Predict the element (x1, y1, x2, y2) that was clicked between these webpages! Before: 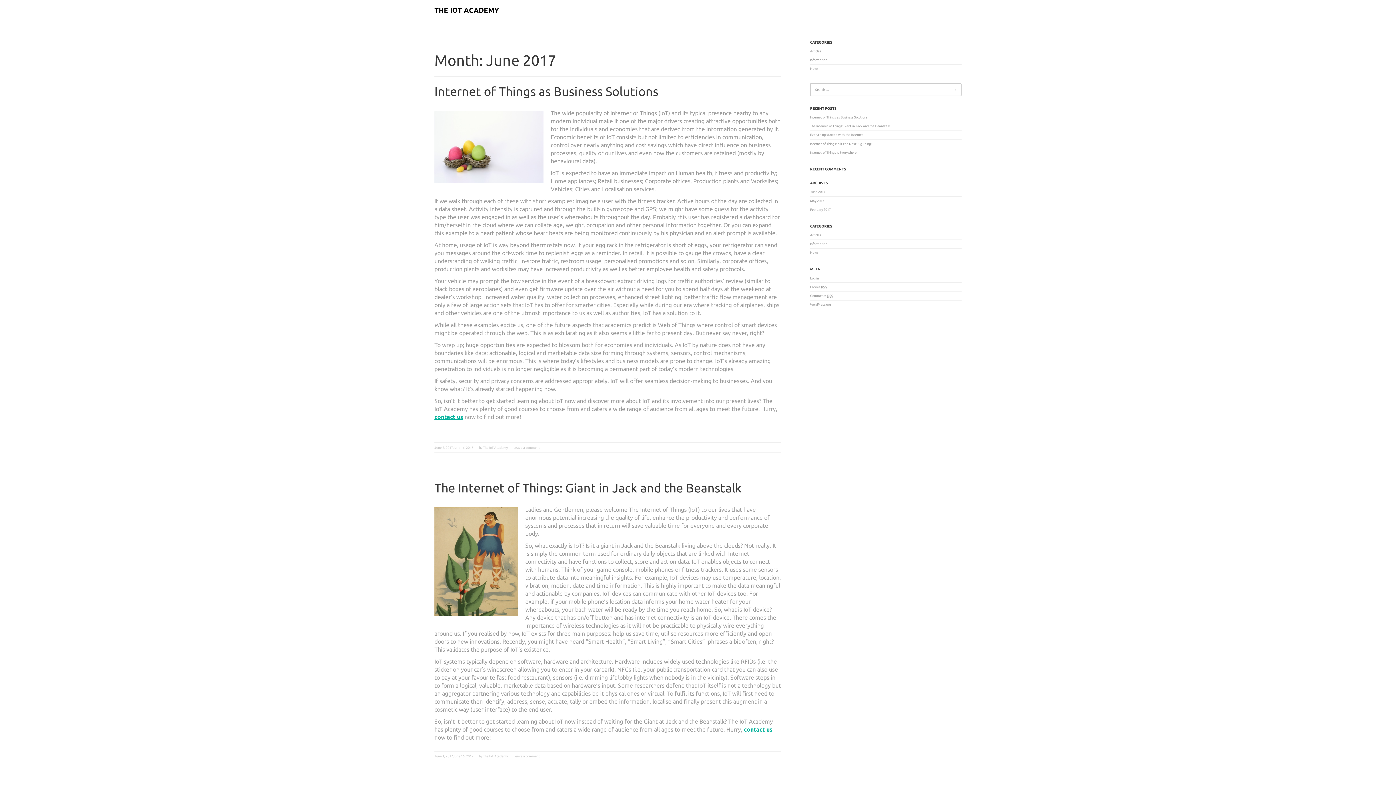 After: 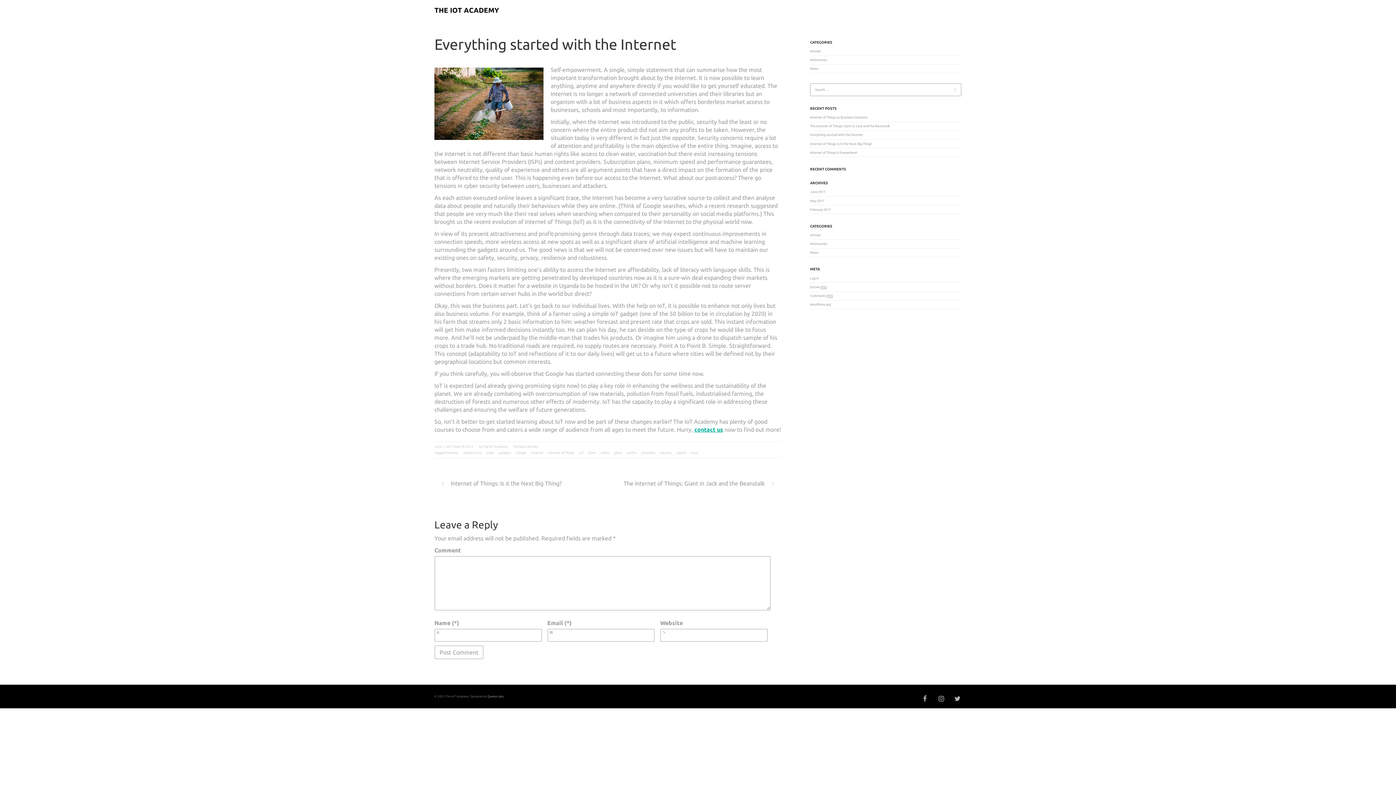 Action: label: Everything started with the Internet bbox: (810, 130, 961, 139)